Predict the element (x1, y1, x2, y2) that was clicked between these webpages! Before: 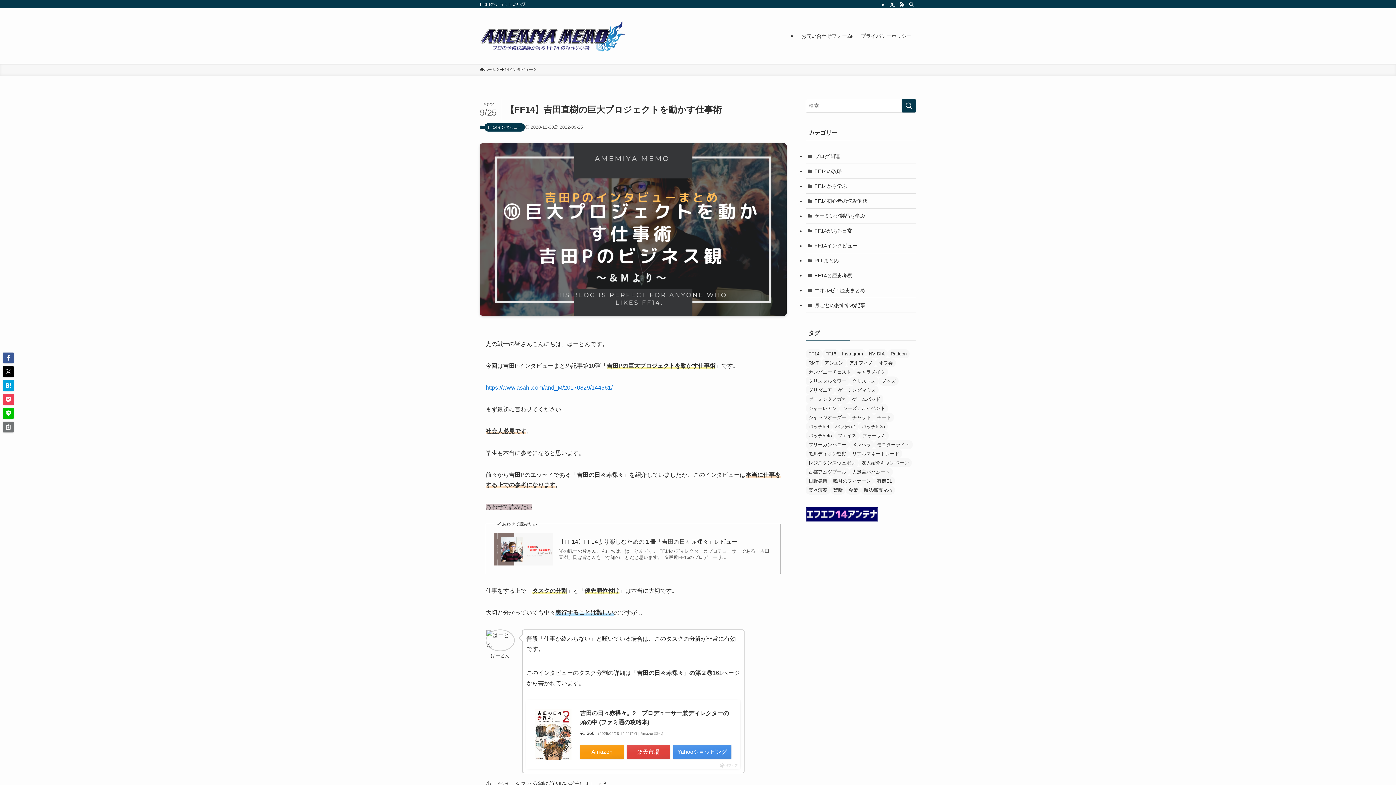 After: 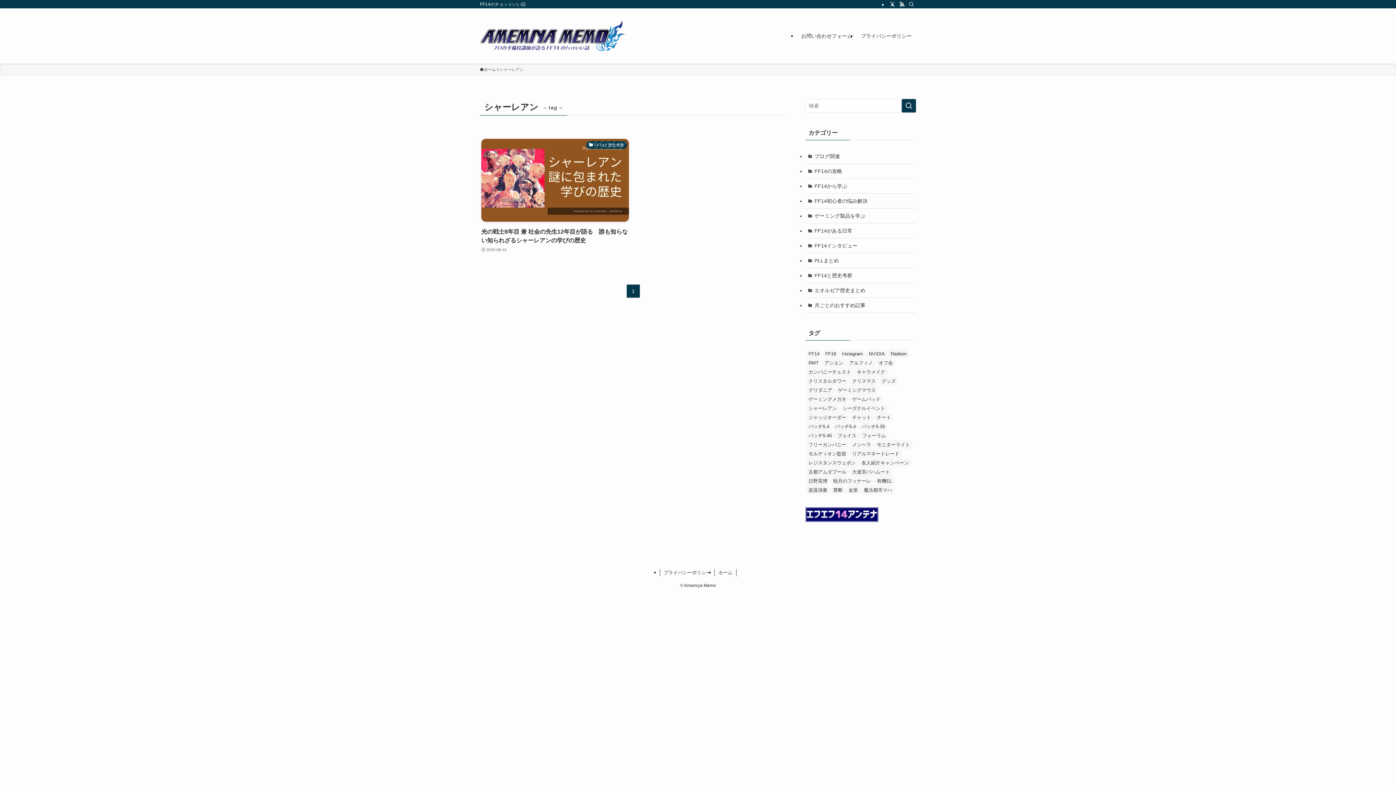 Action: bbox: (805, 404, 840, 413) label: シャーレアン (1個の項目)